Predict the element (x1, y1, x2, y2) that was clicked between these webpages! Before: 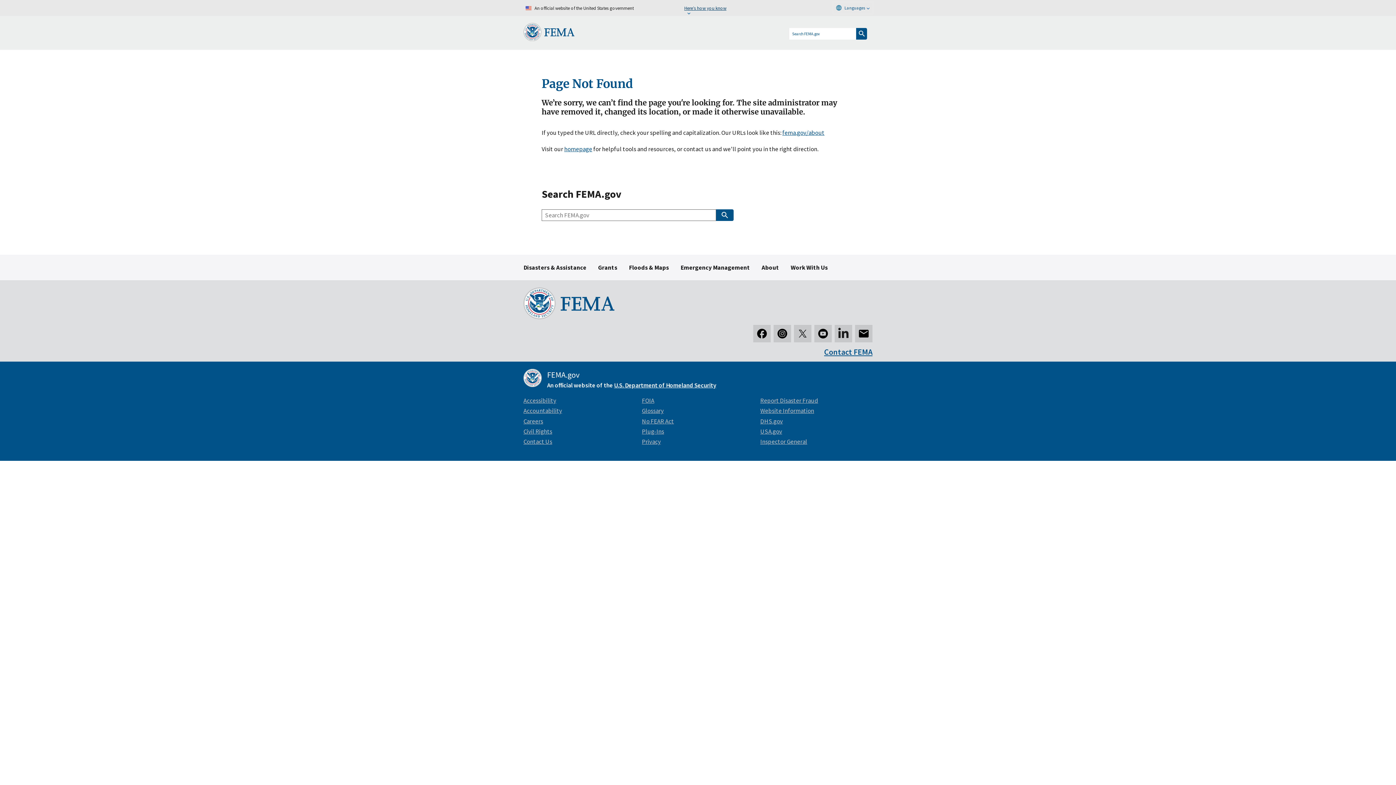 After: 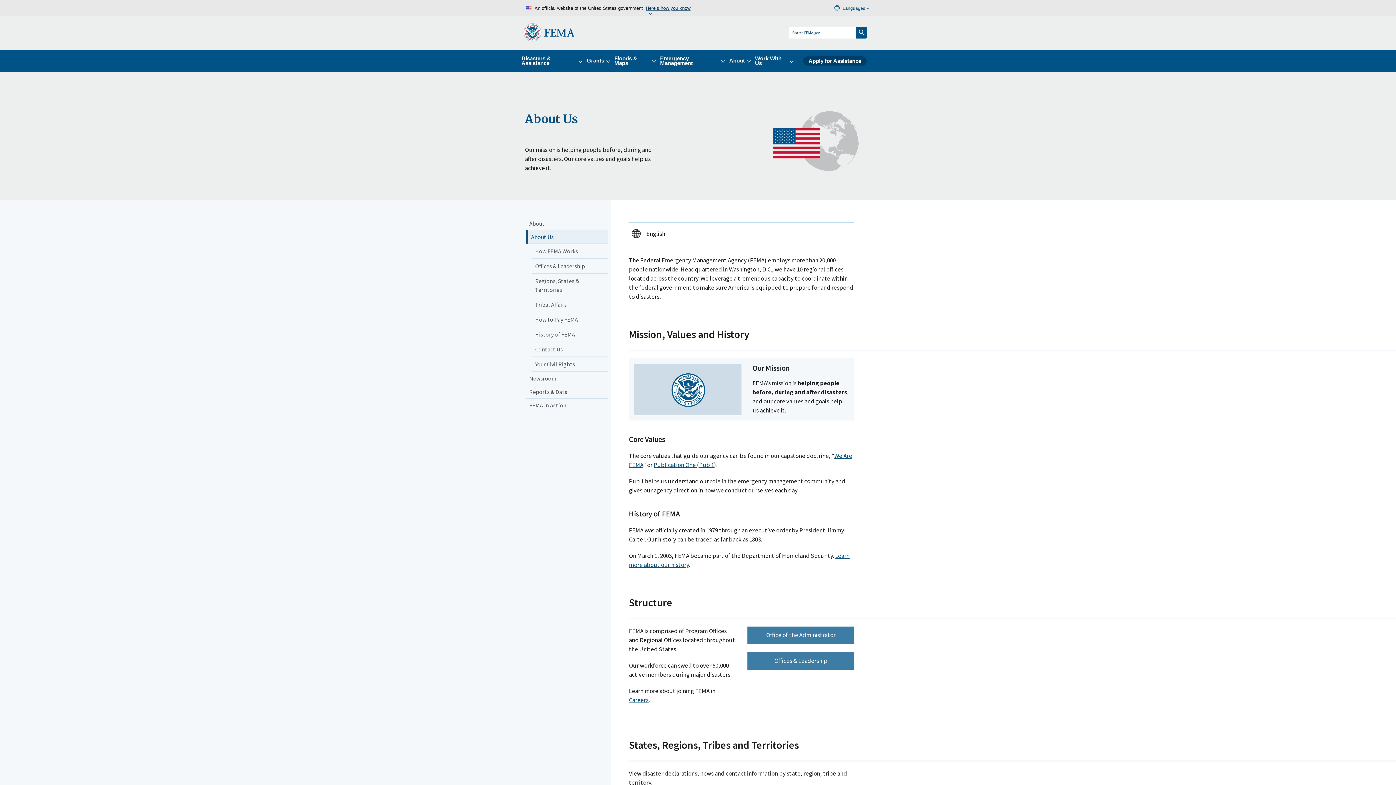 Action: label: fema.gov/about bbox: (782, 128, 824, 136)